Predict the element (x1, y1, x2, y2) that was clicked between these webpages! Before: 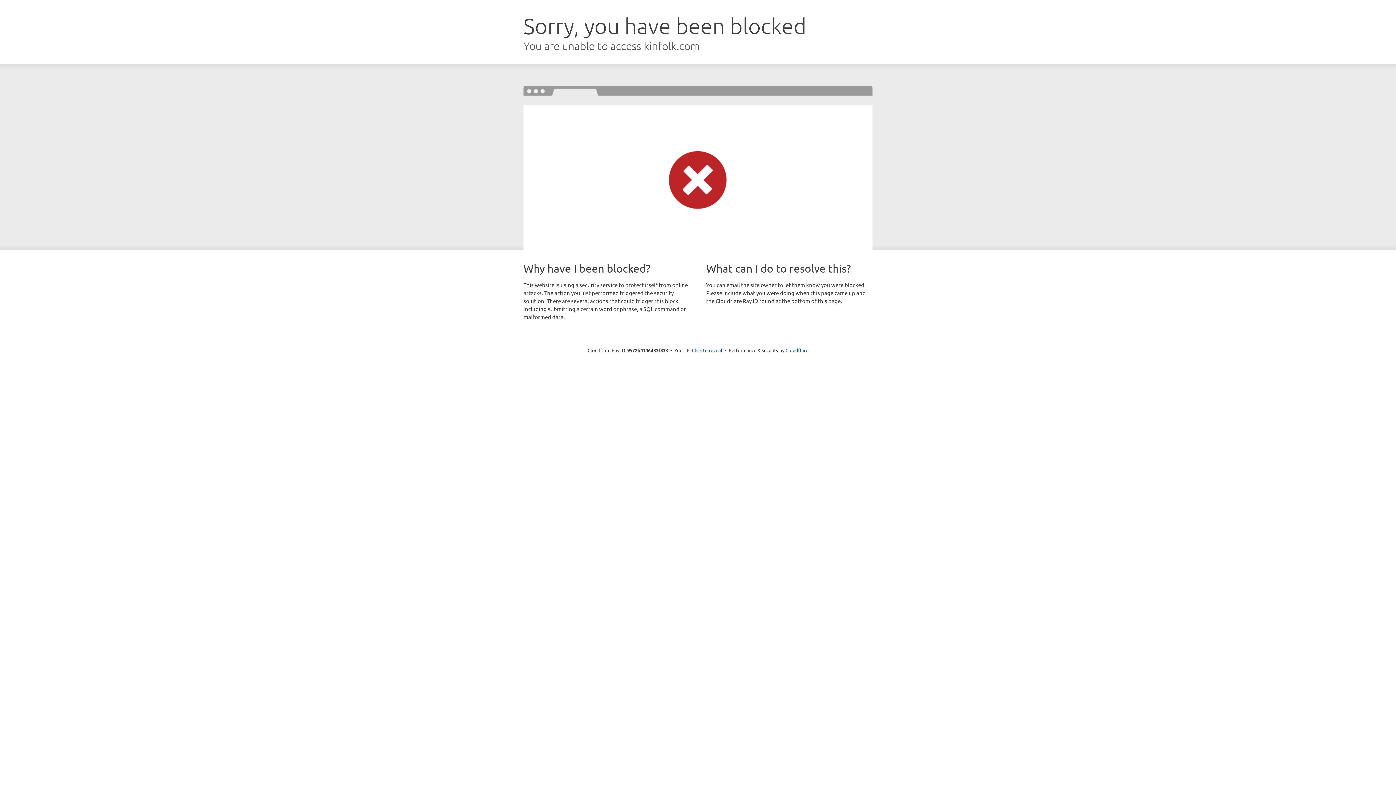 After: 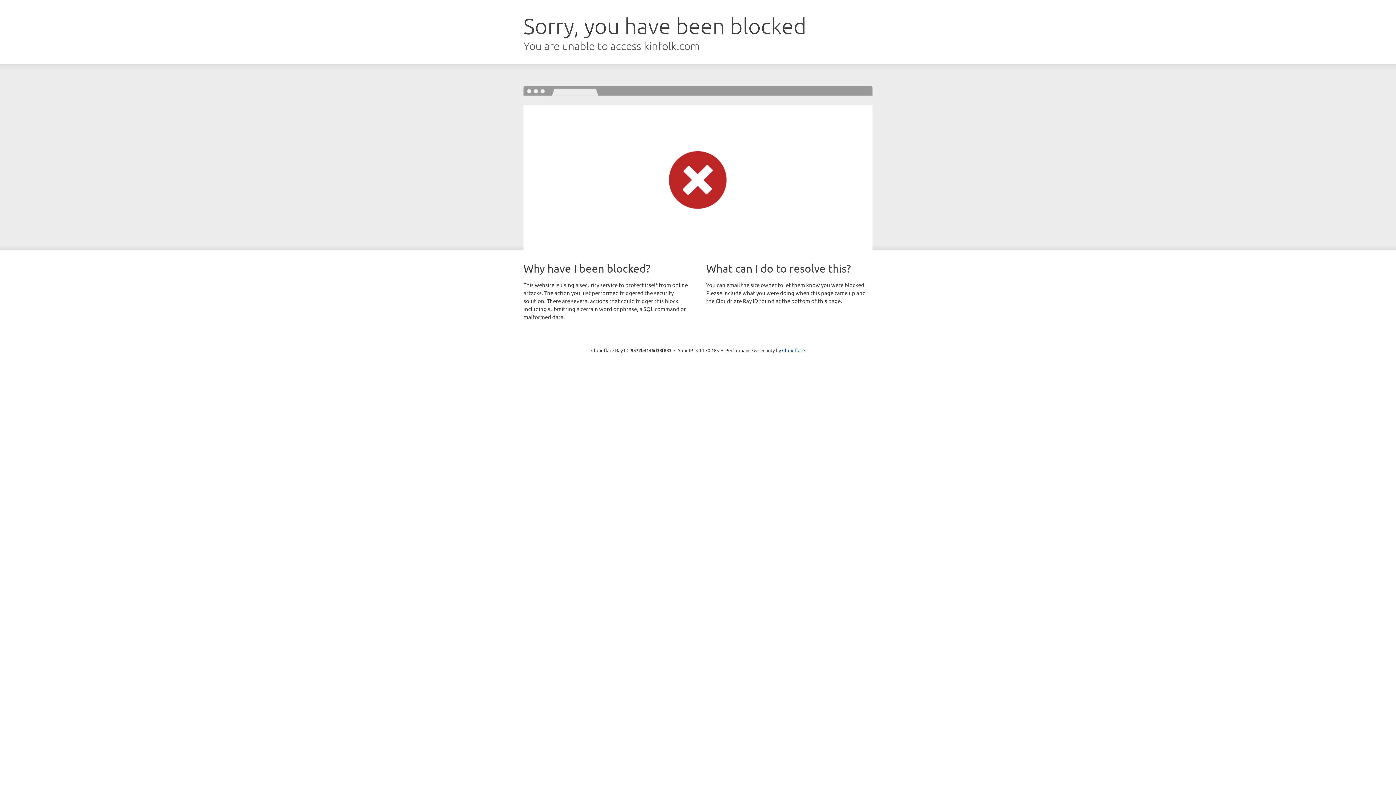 Action: label: Click to reveal bbox: (692, 346, 722, 353)